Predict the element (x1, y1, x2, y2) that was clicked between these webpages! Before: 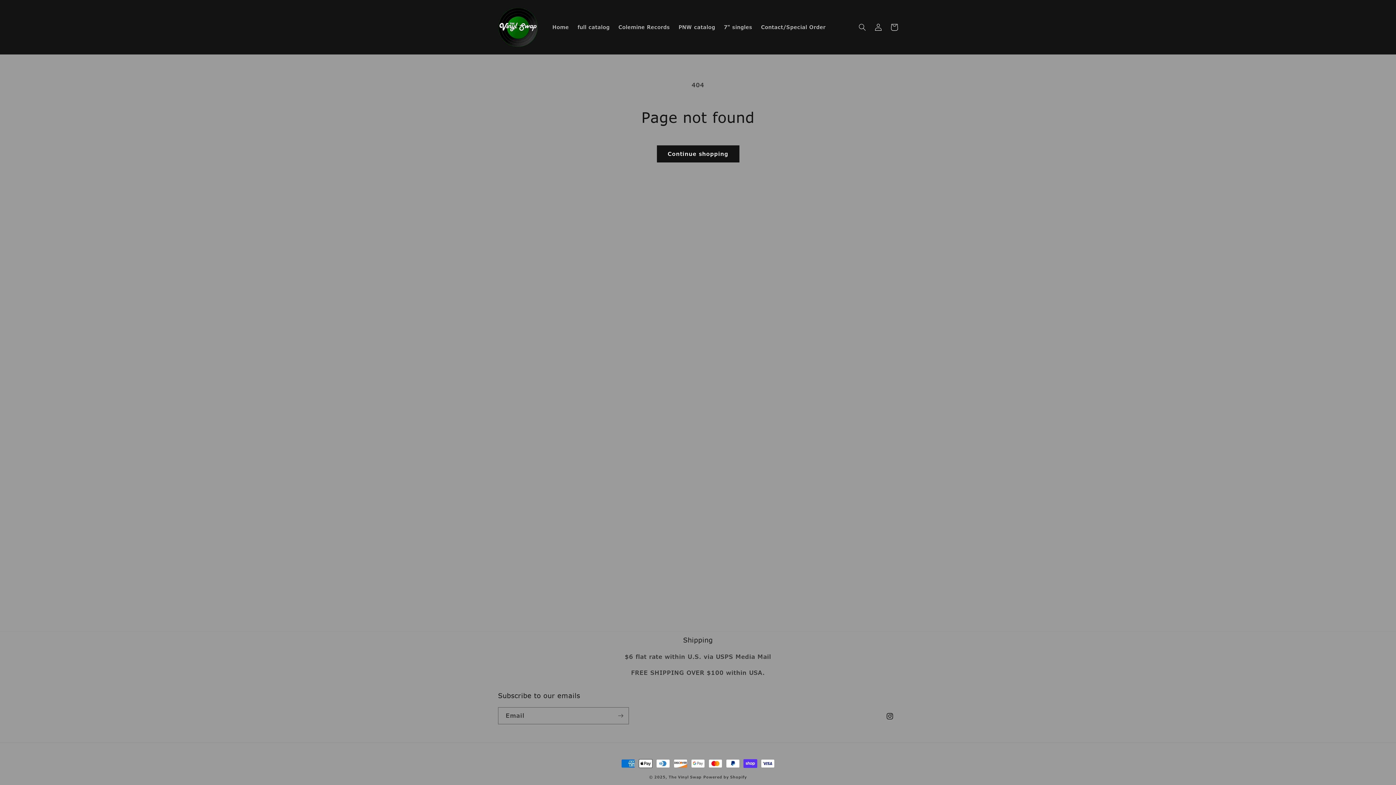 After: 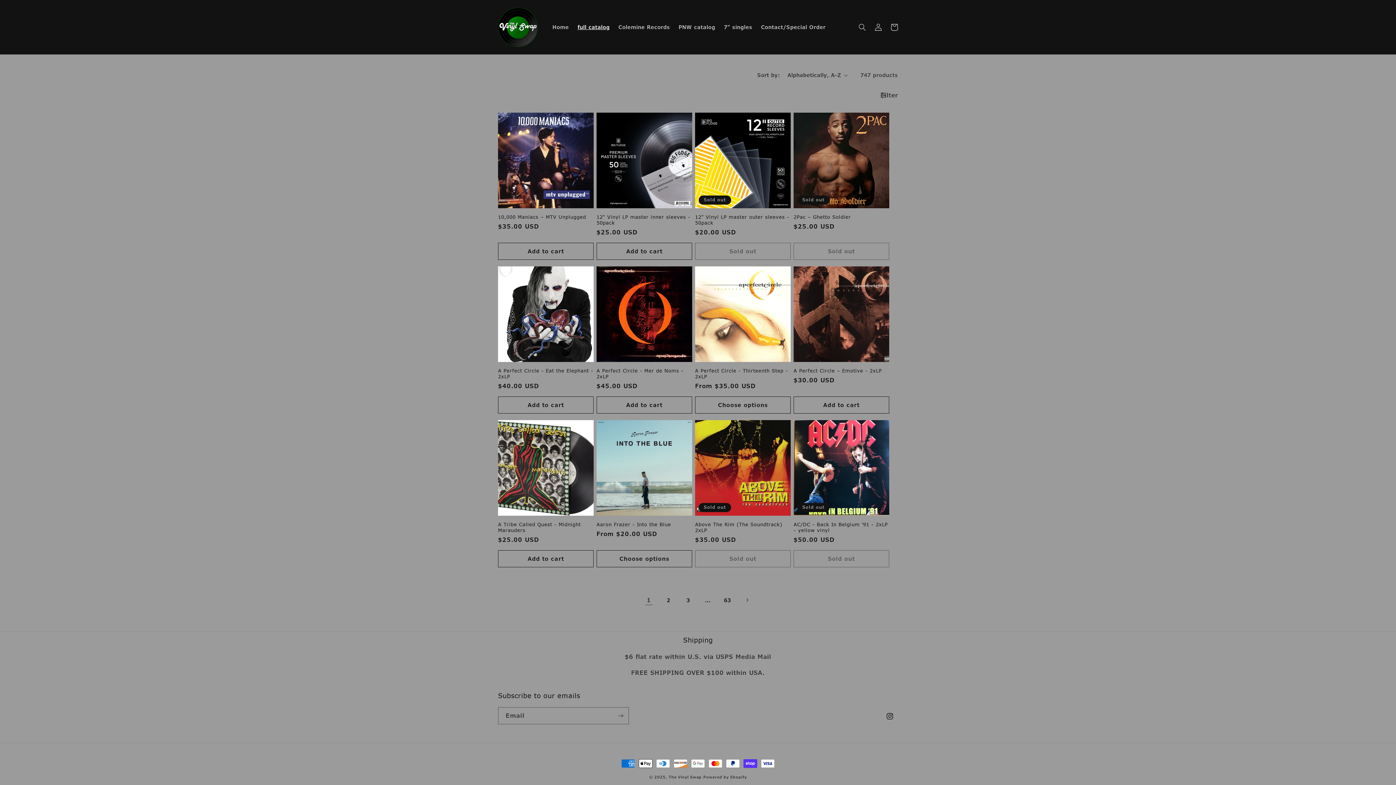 Action: bbox: (656, 145, 739, 162) label: Continue shopping